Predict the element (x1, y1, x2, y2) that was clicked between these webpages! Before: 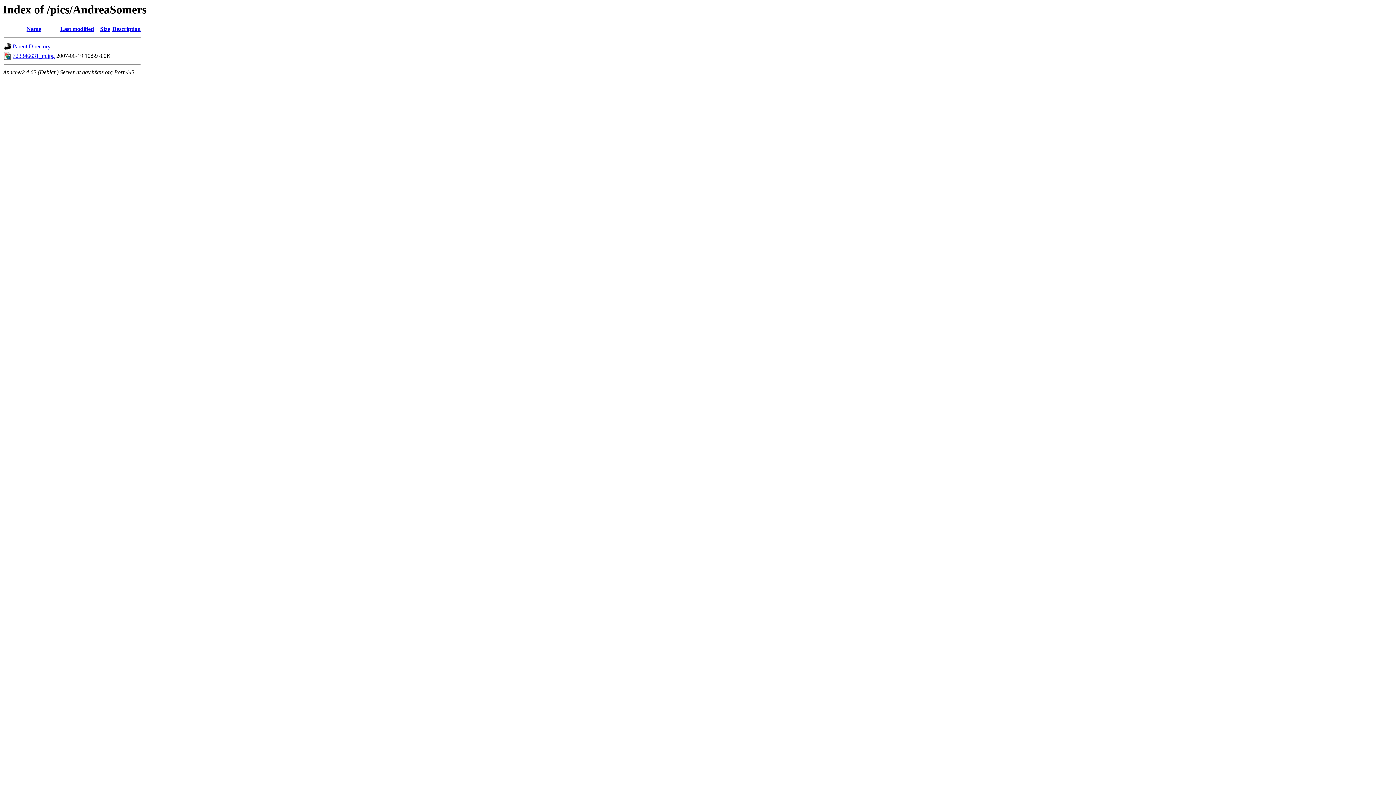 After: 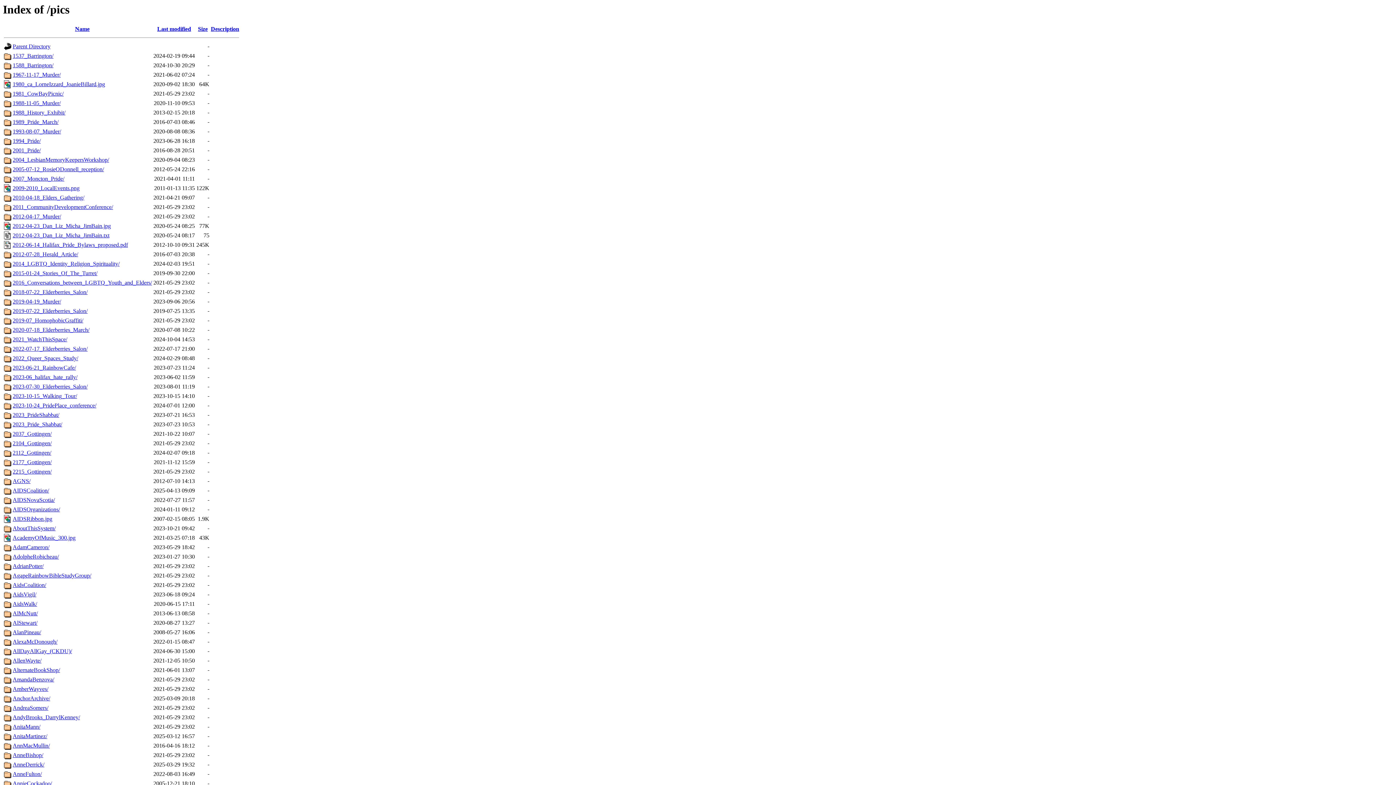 Action: bbox: (12, 43, 50, 49) label: Parent Directory